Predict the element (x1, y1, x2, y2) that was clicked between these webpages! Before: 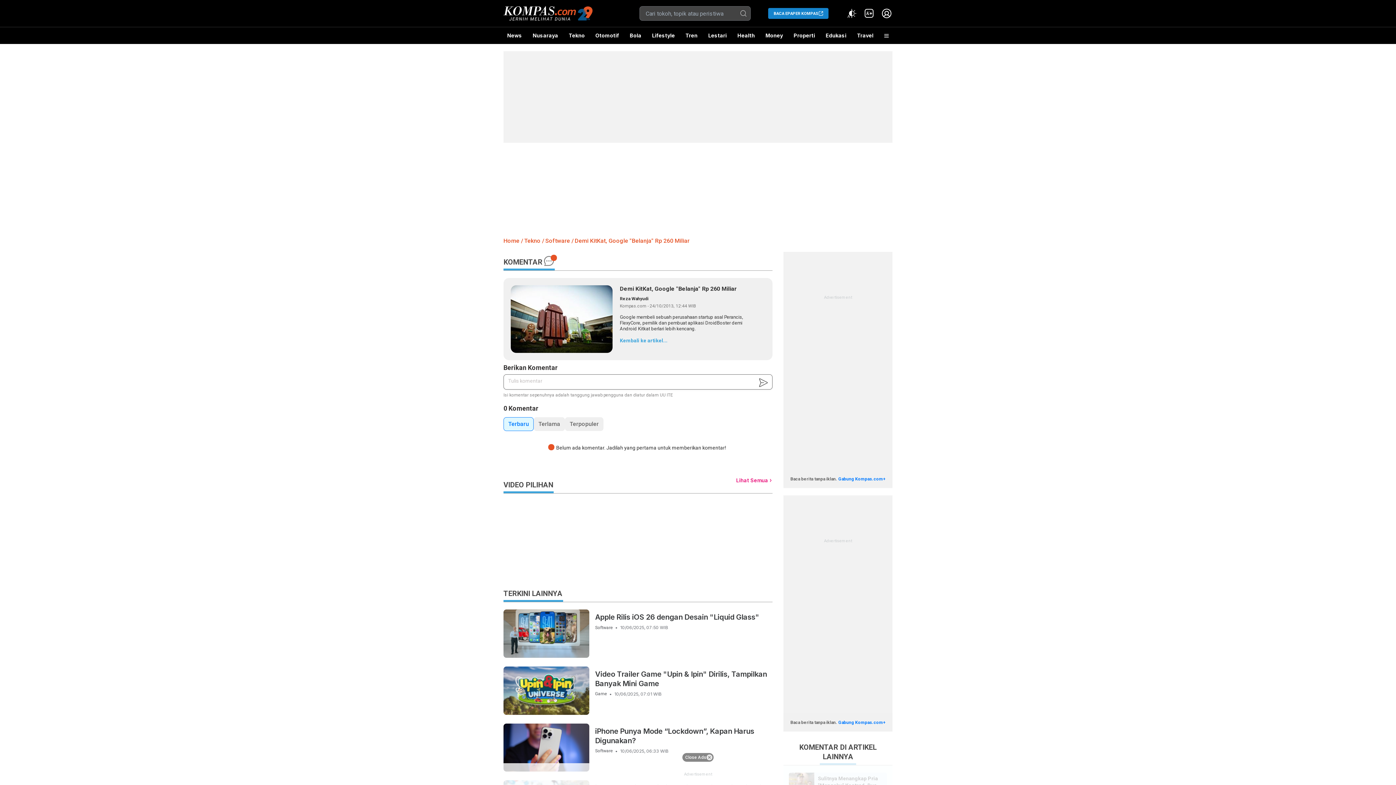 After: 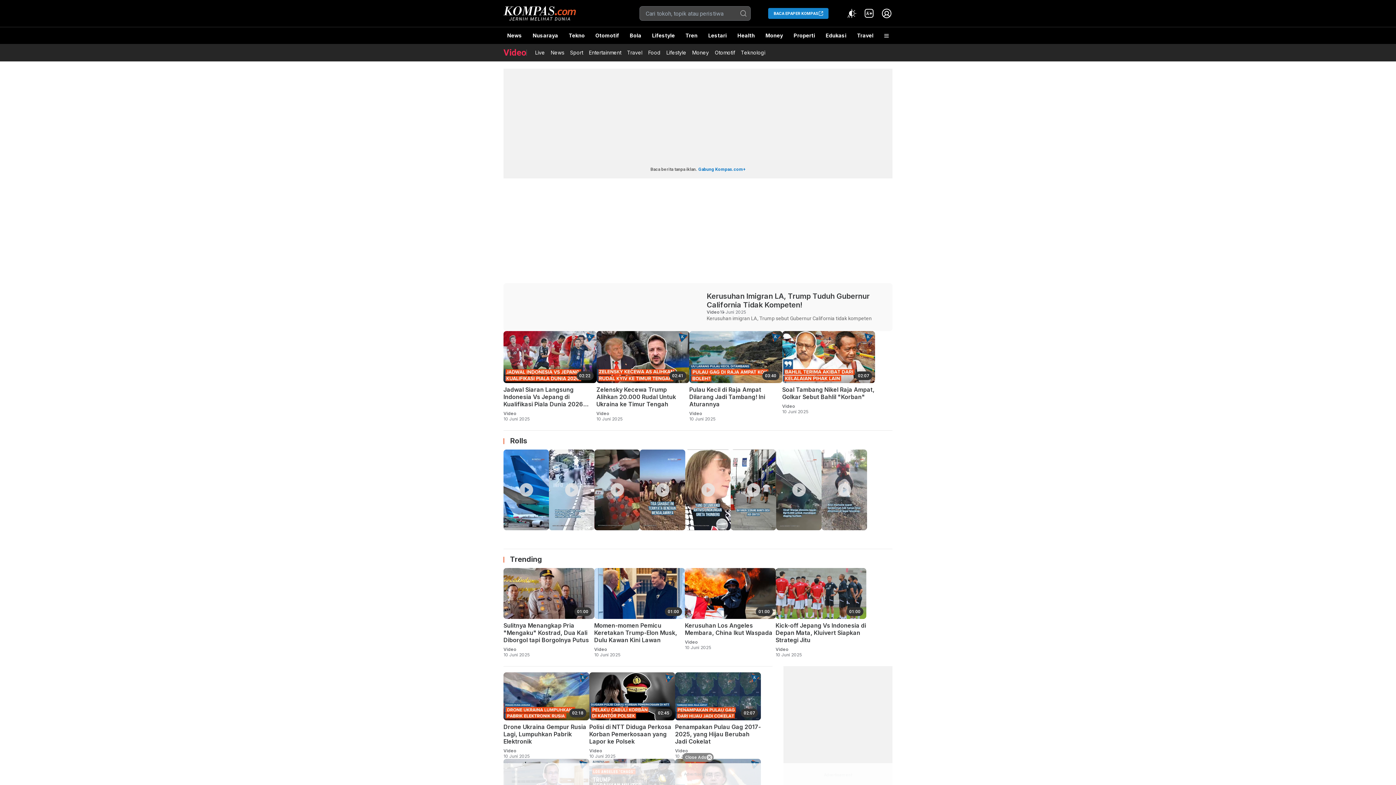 Action: bbox: (736, 477, 772, 484) label: Lihat Semua